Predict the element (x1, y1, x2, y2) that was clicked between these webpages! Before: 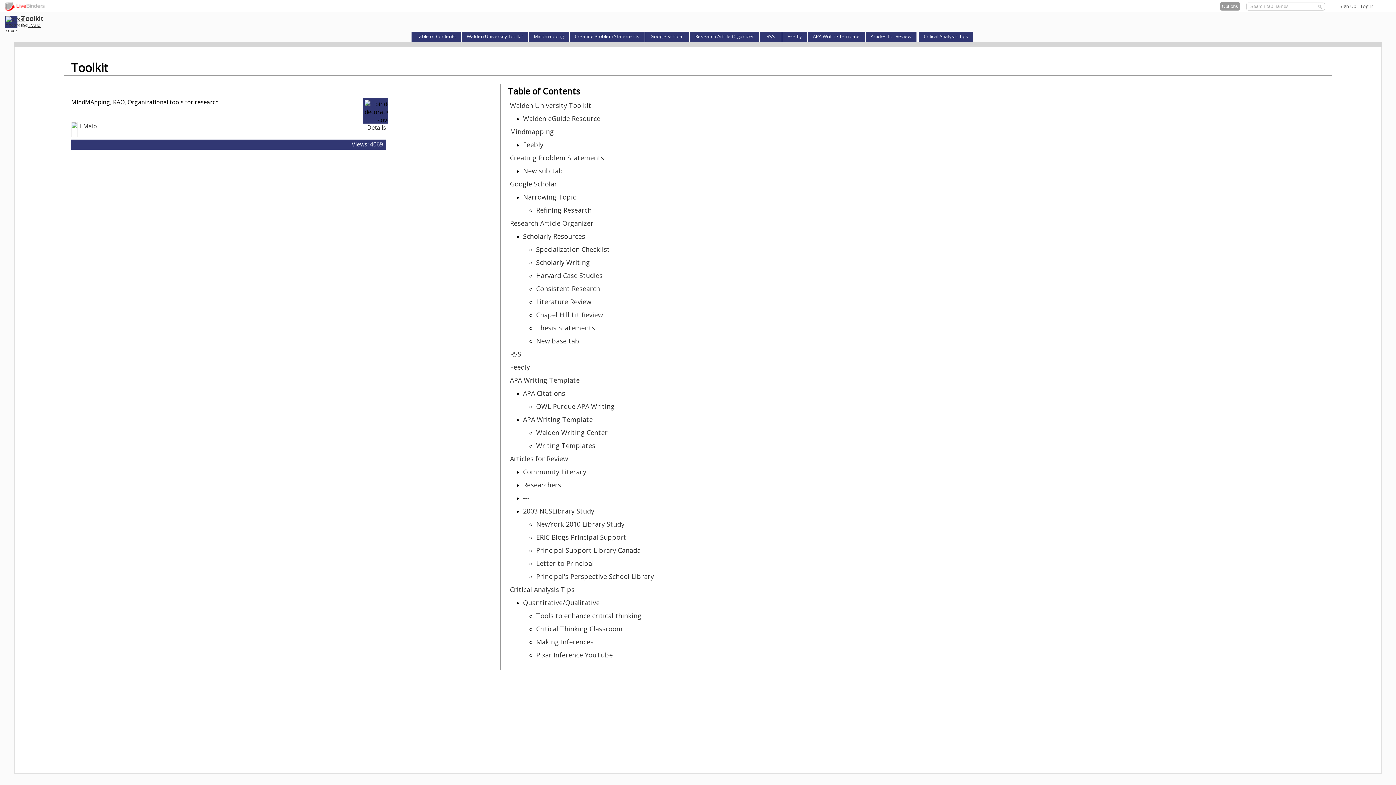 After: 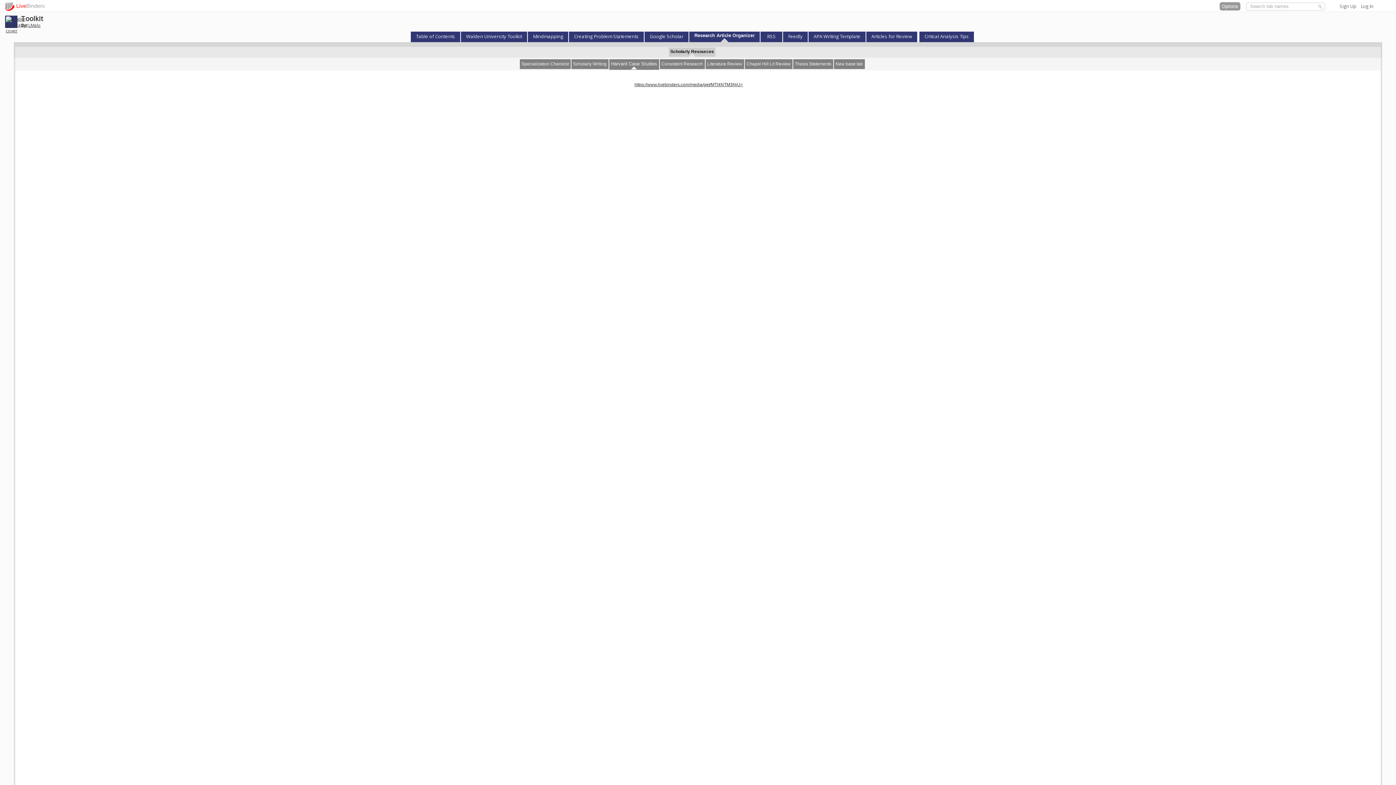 Action: label: Harvard Case Studies bbox: (536, 271, 602, 279)